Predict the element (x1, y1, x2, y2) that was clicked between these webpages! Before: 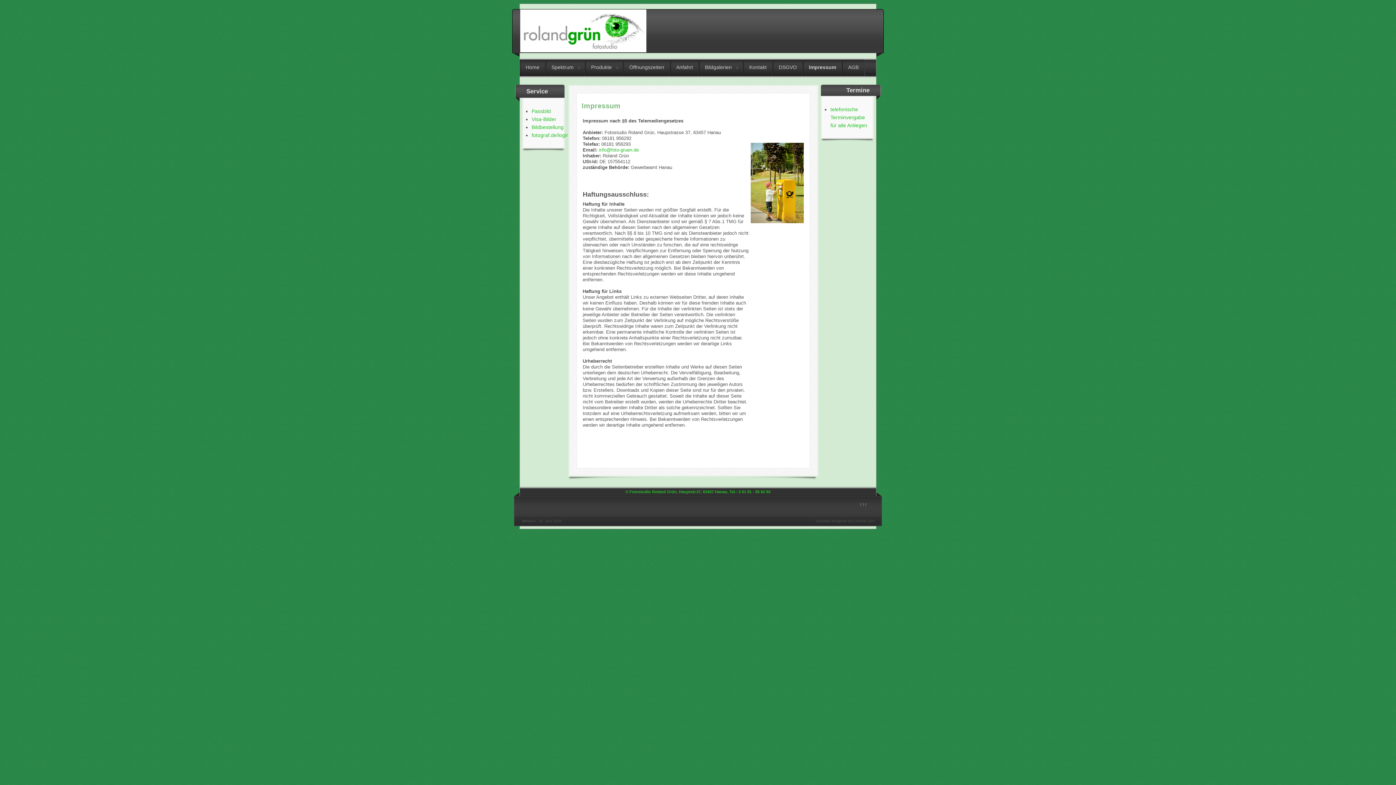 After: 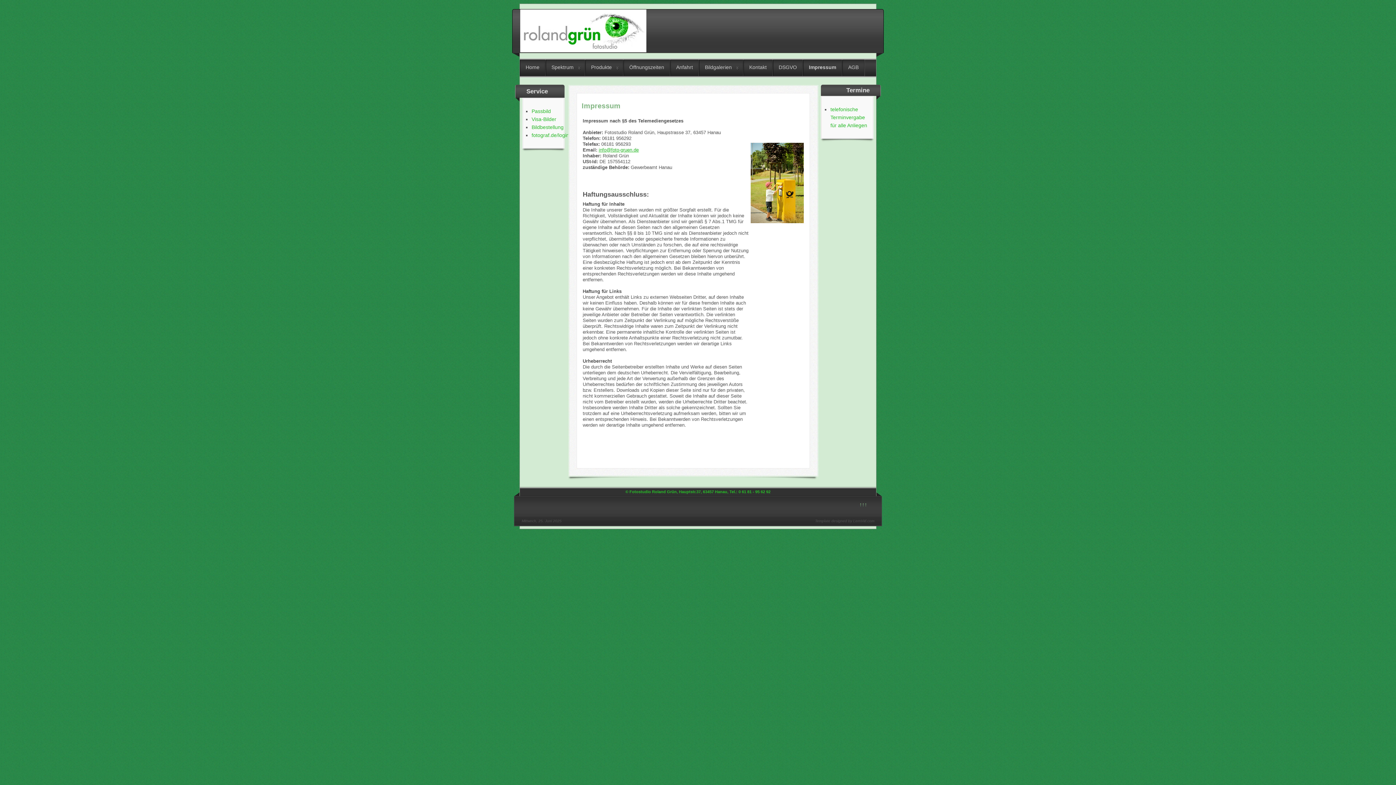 Action: label: info@foto-gruen.de bbox: (598, 147, 638, 152)